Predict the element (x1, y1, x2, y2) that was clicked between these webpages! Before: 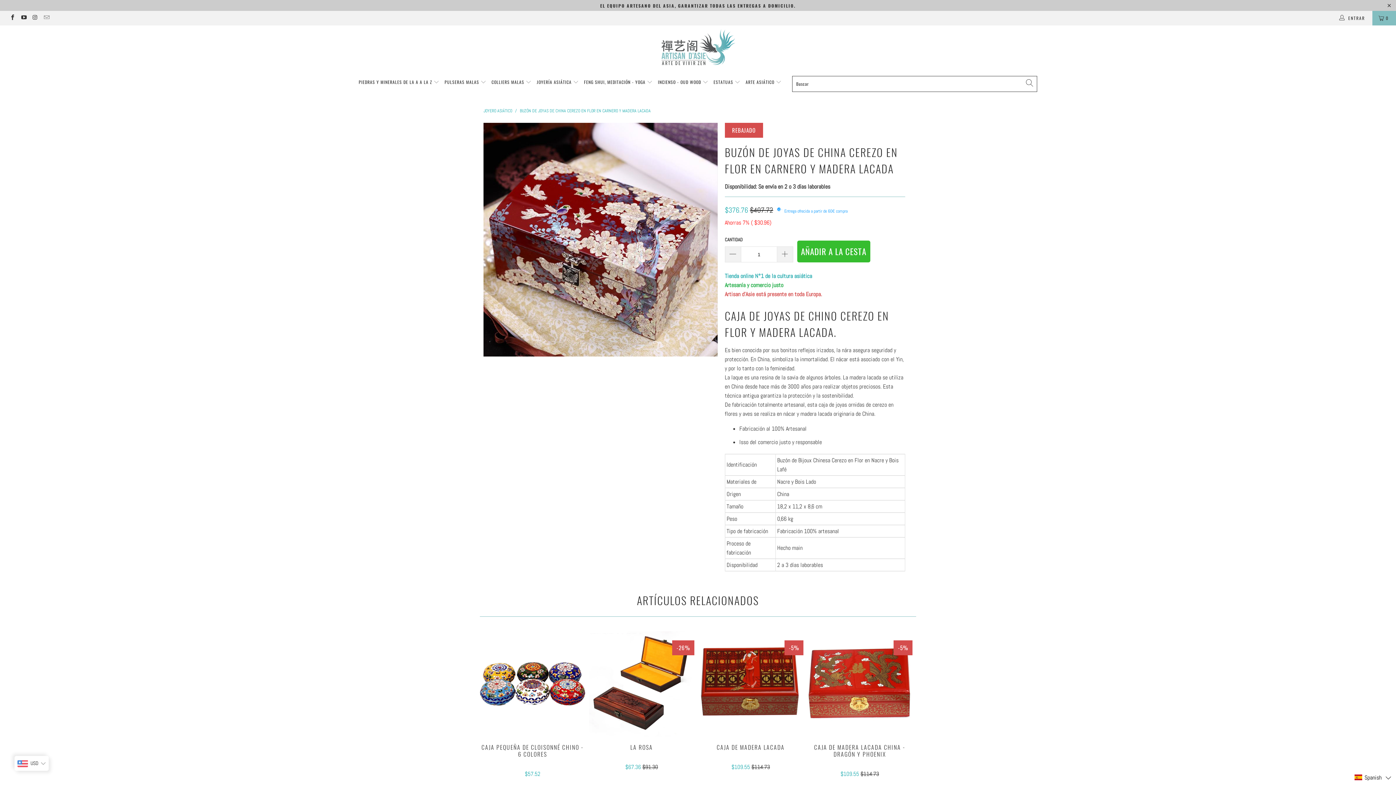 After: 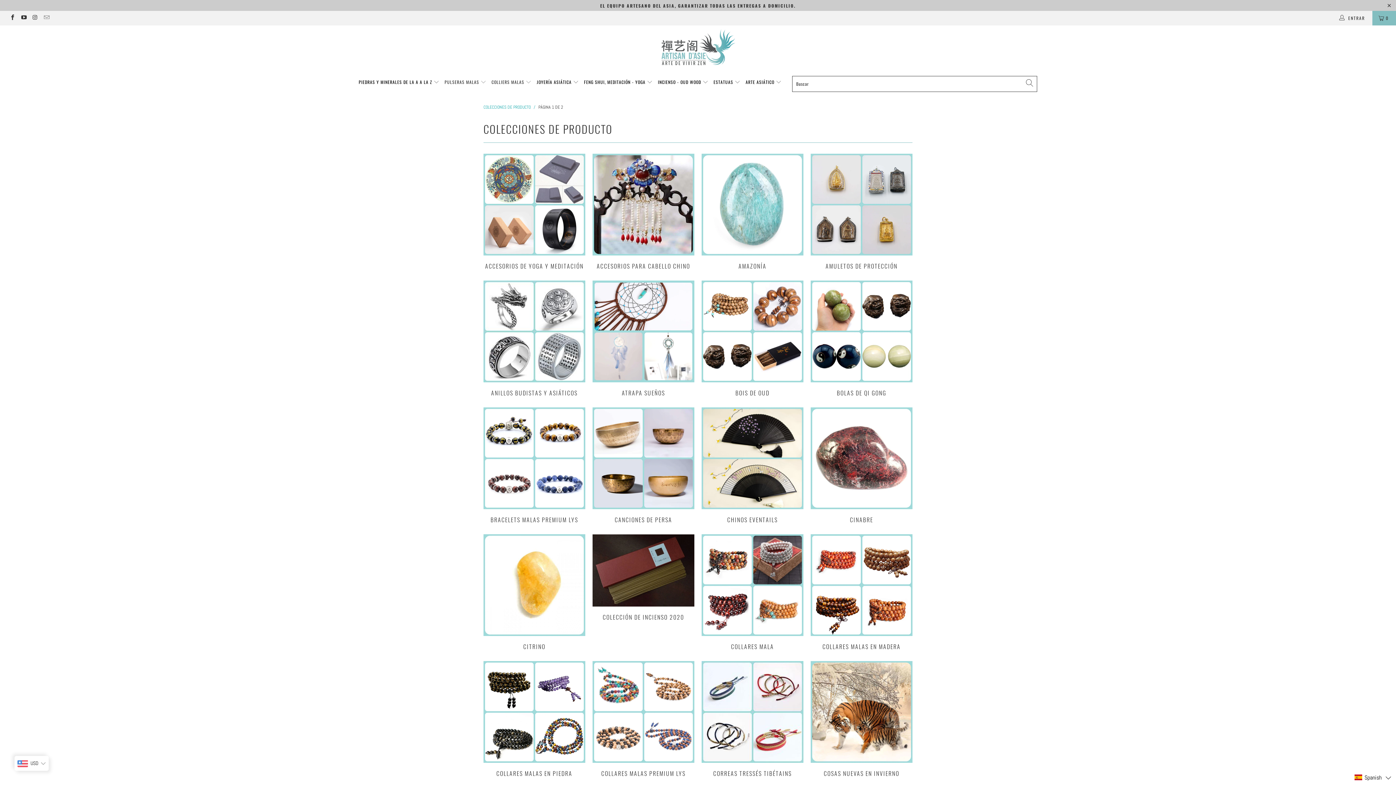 Action: bbox: (584, 72, 652, 91) label: FENG SHUI, MEDITACIÓN - YOGA 